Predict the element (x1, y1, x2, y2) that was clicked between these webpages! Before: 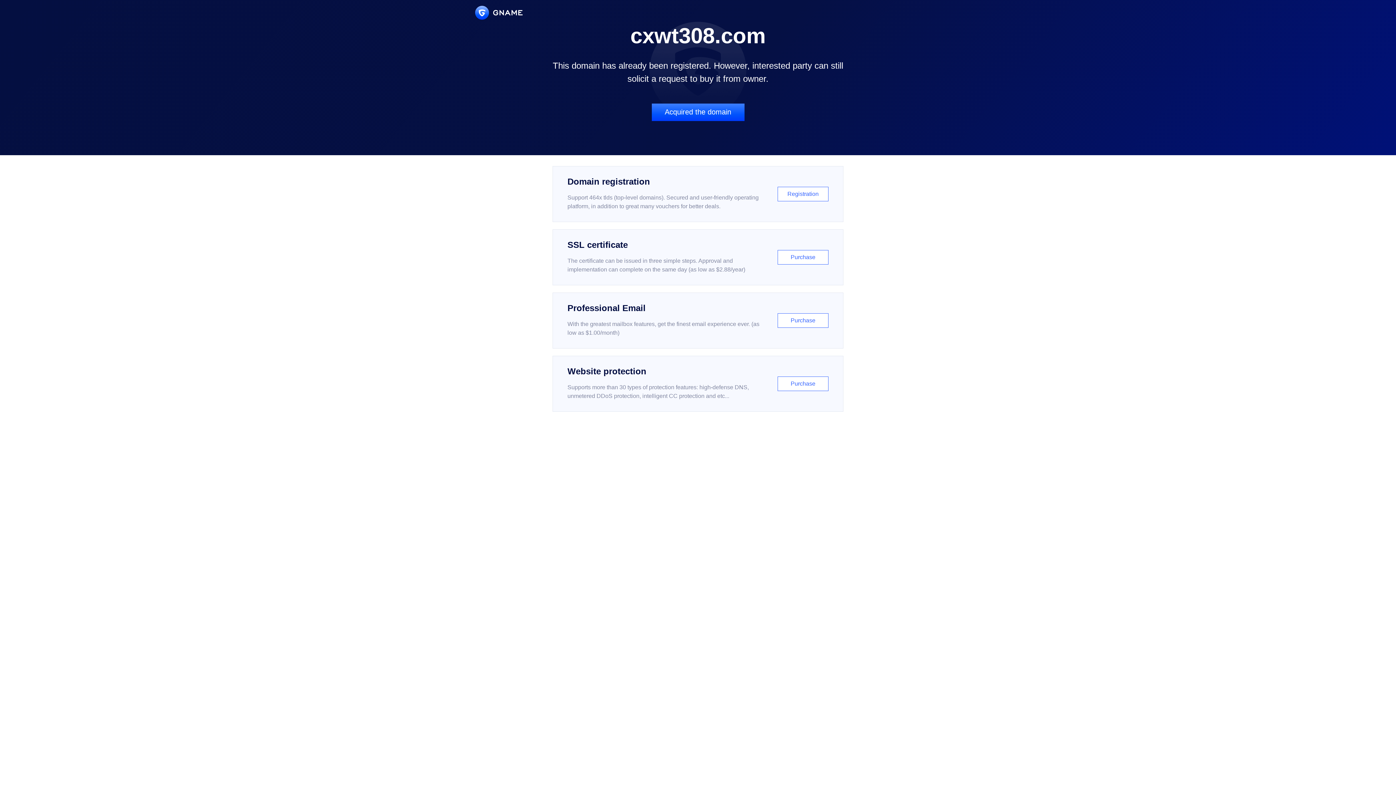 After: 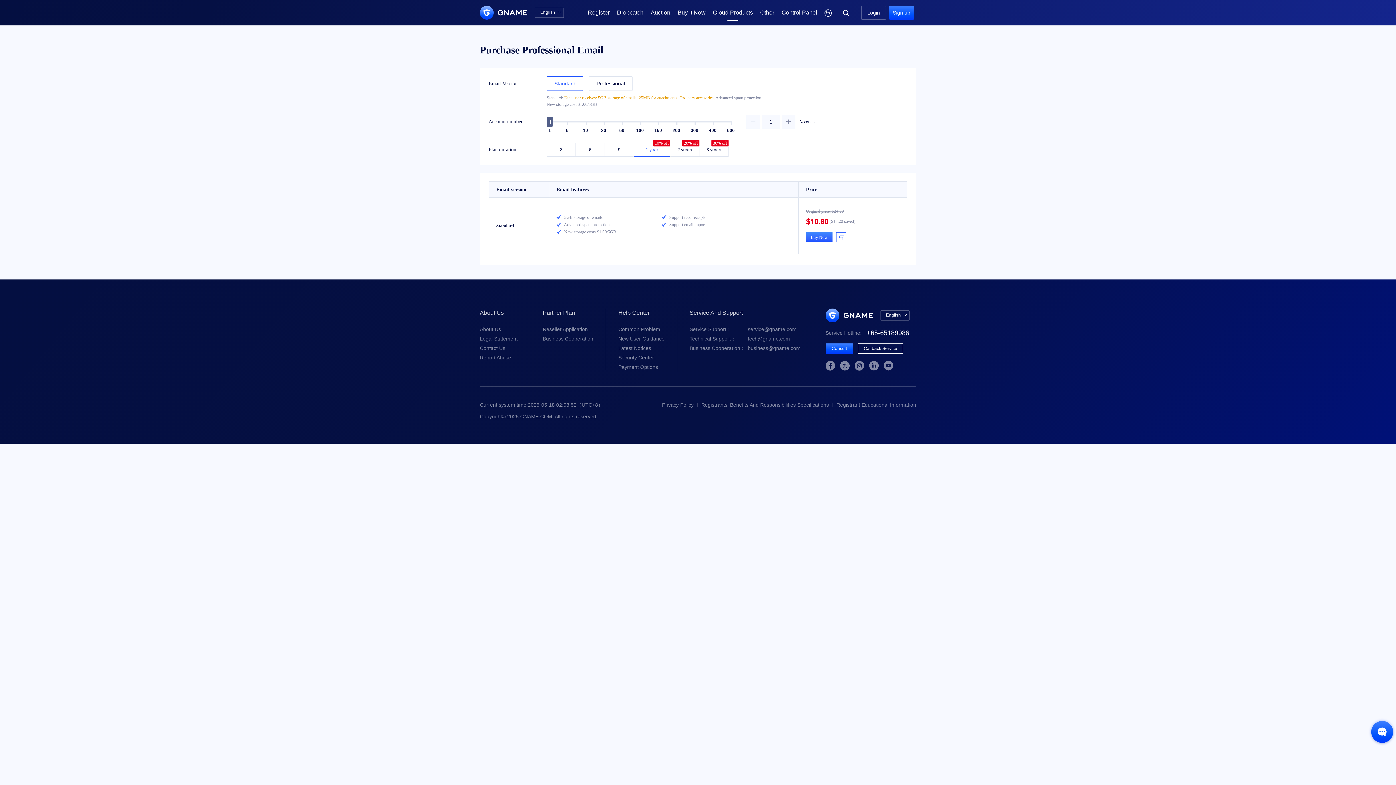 Action: bbox: (552, 292, 843, 348) label: Professional Email

With the greatest mailbox features, get the finest email experience ever. (as low as $1.00/month)

Purchase